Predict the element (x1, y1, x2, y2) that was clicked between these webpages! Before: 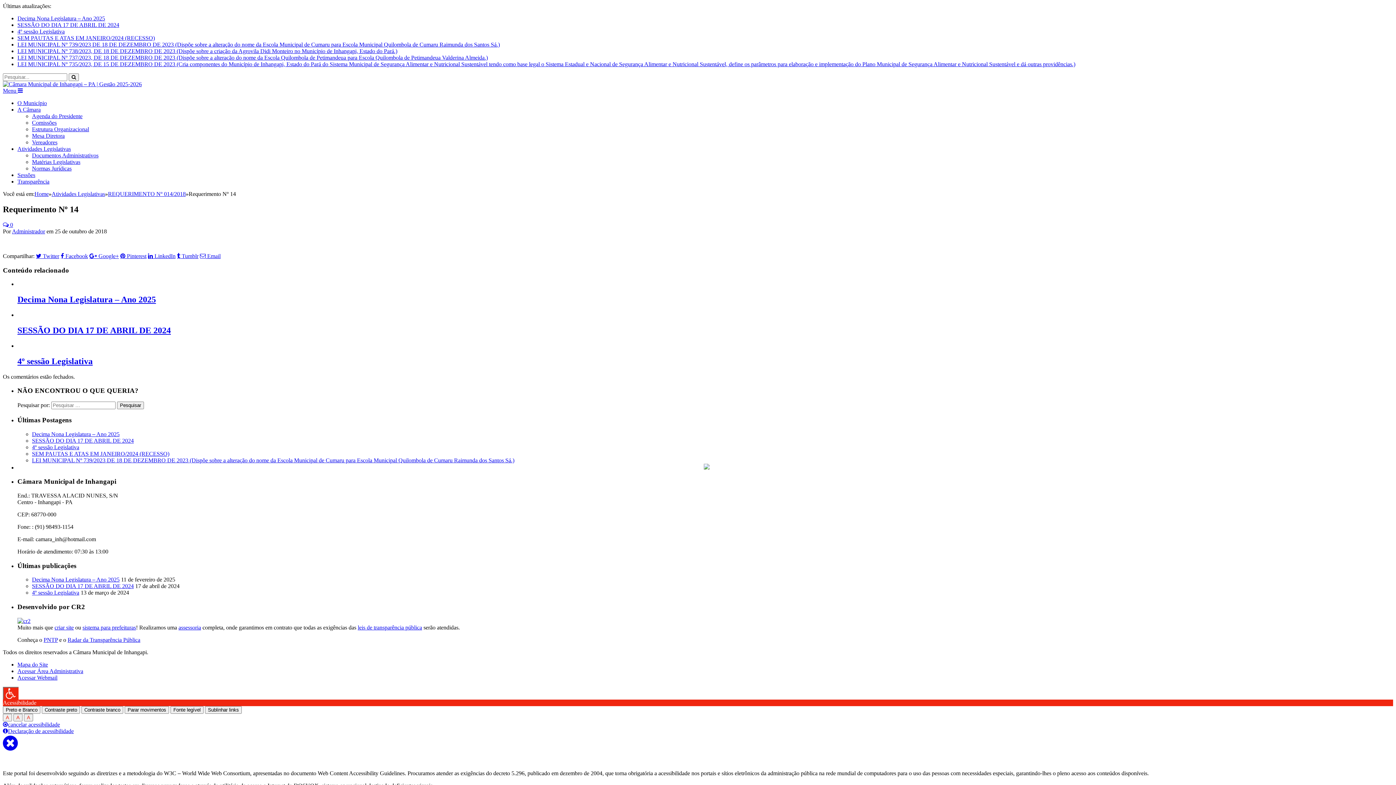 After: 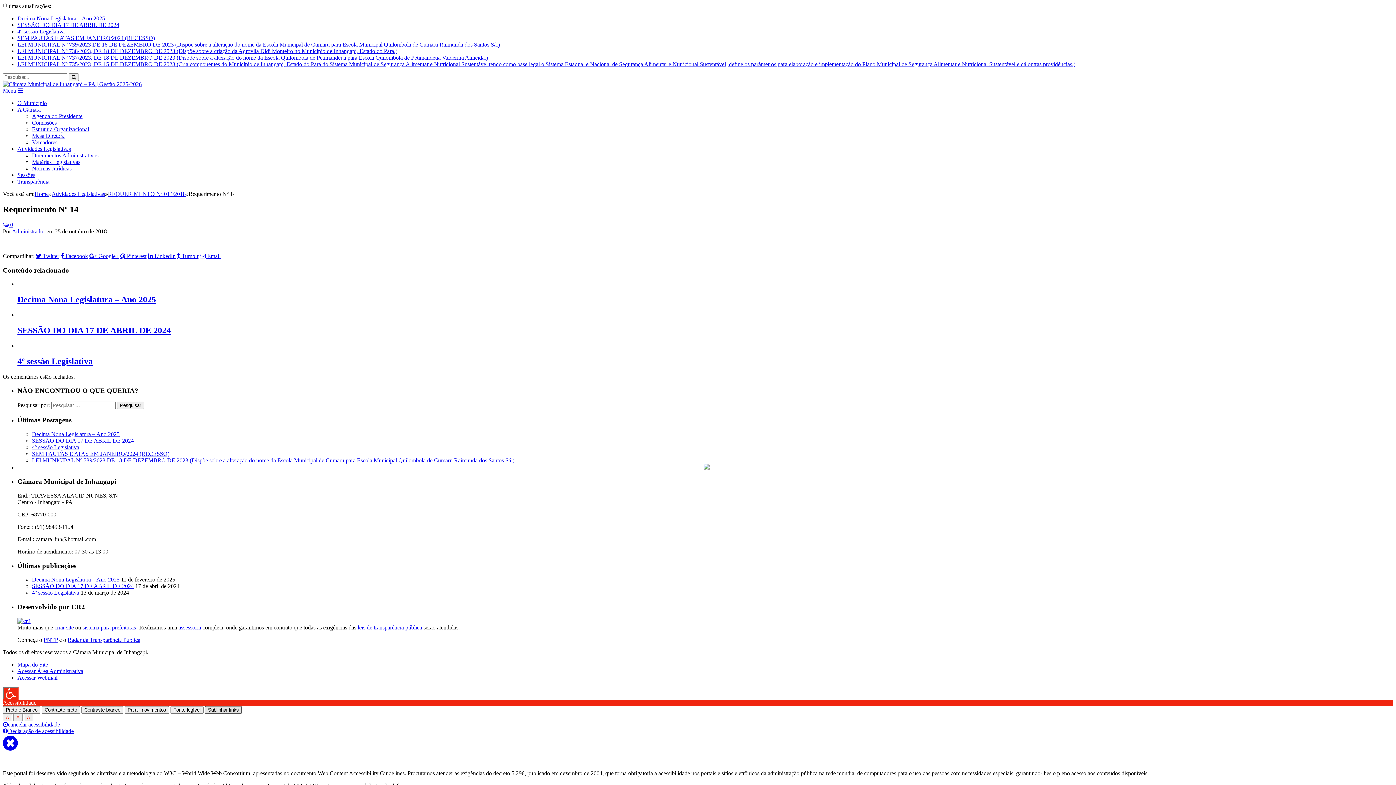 Action: label: Sublinhar links bbox: (205, 706, 241, 714)